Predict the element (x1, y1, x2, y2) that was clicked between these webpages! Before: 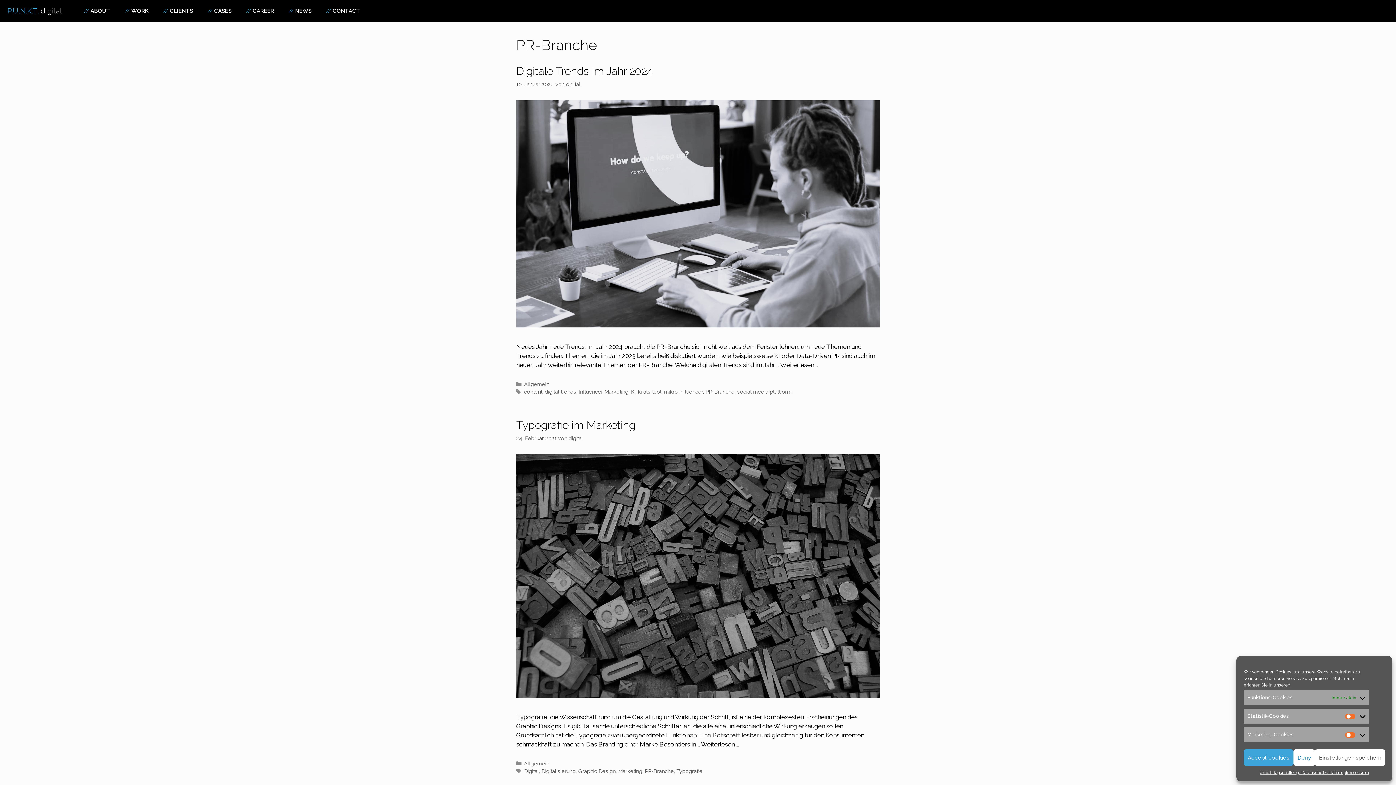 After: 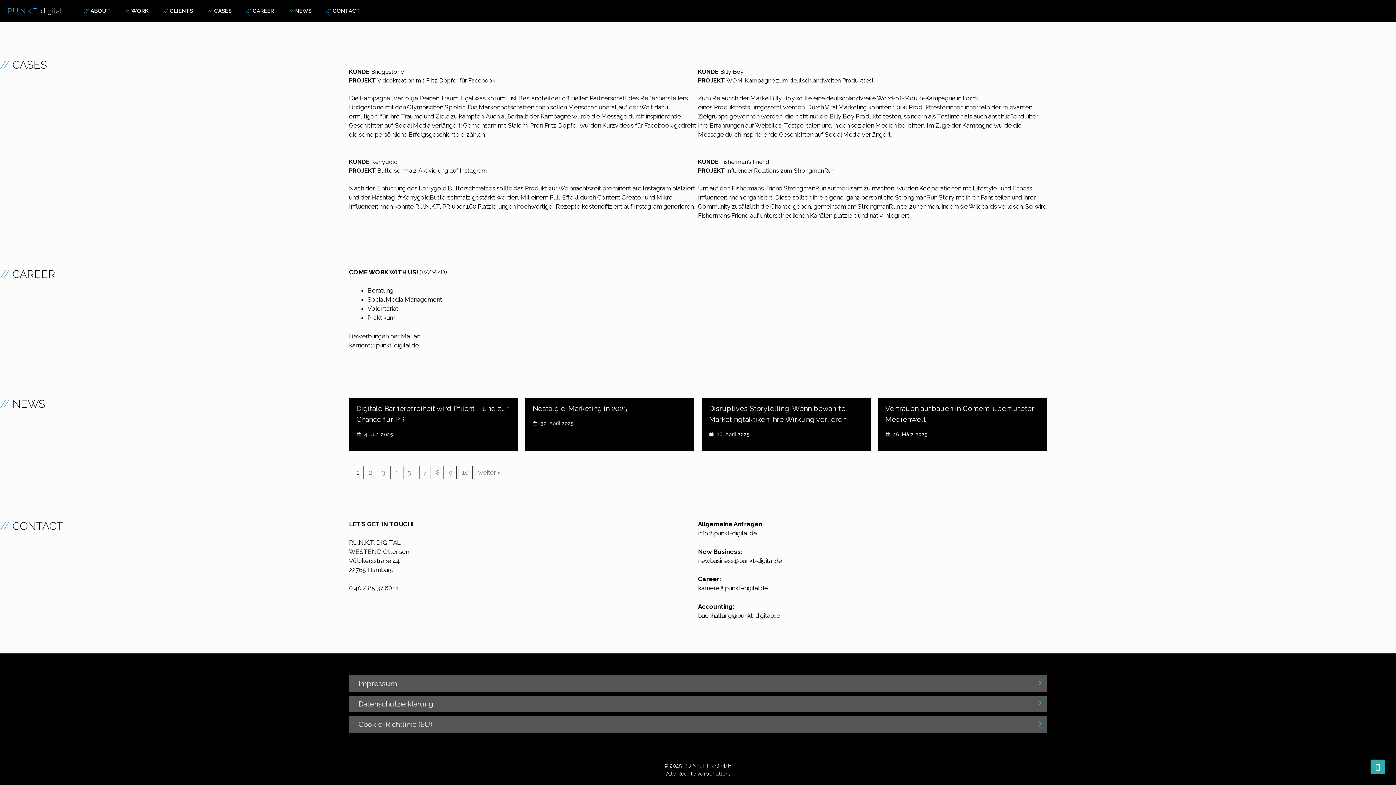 Action: bbox: (1301, 769, 1346, 776) label: Datenschutzerklärung